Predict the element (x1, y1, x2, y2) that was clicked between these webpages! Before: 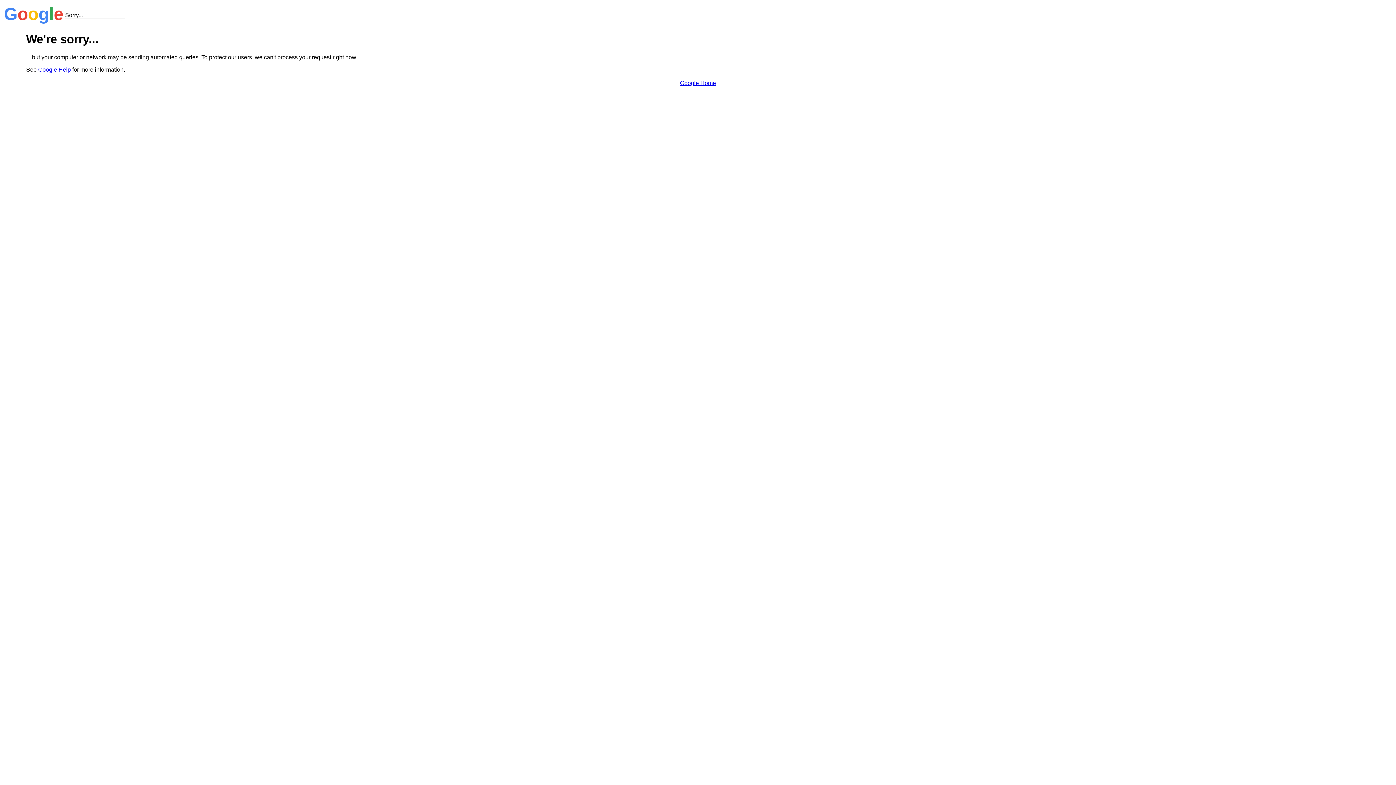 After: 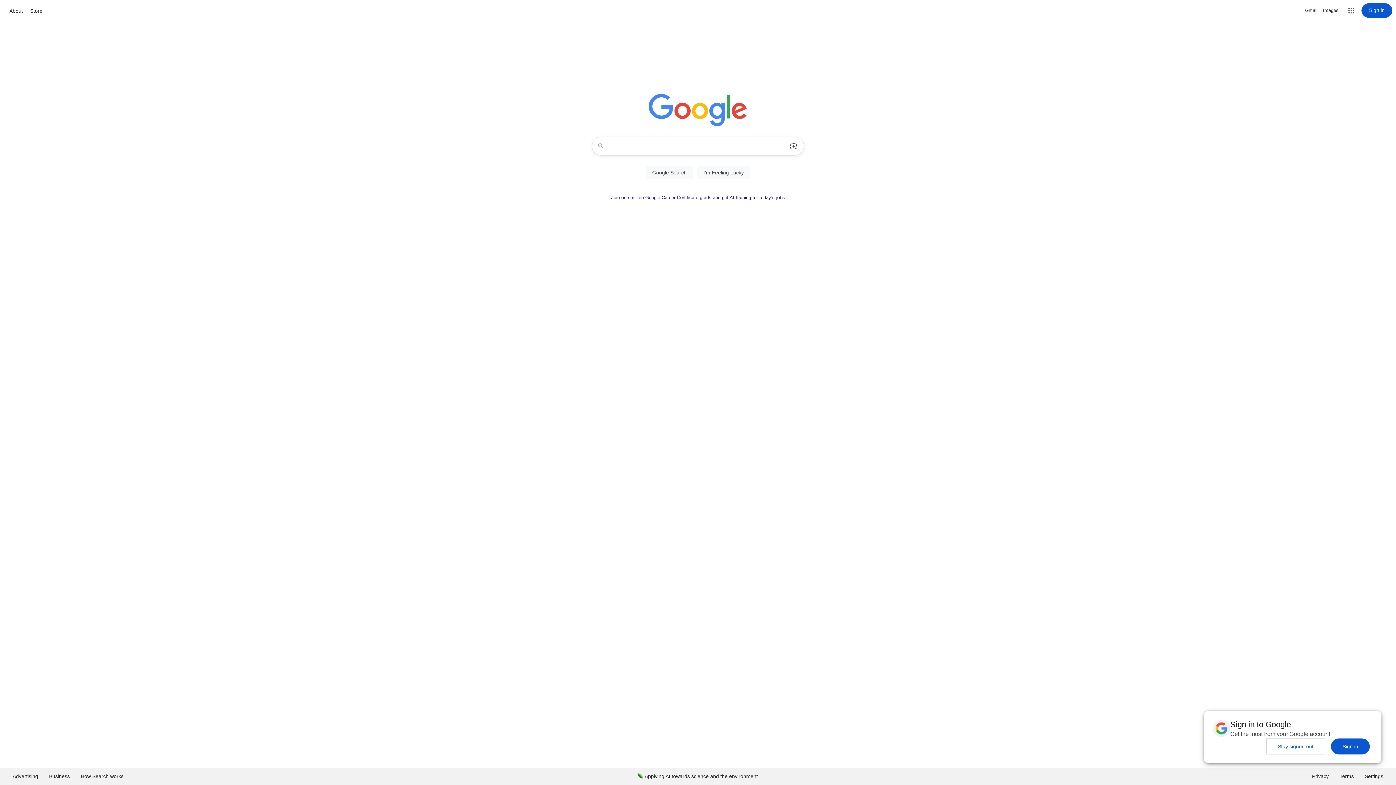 Action: bbox: (680, 79, 716, 86) label: Google Home